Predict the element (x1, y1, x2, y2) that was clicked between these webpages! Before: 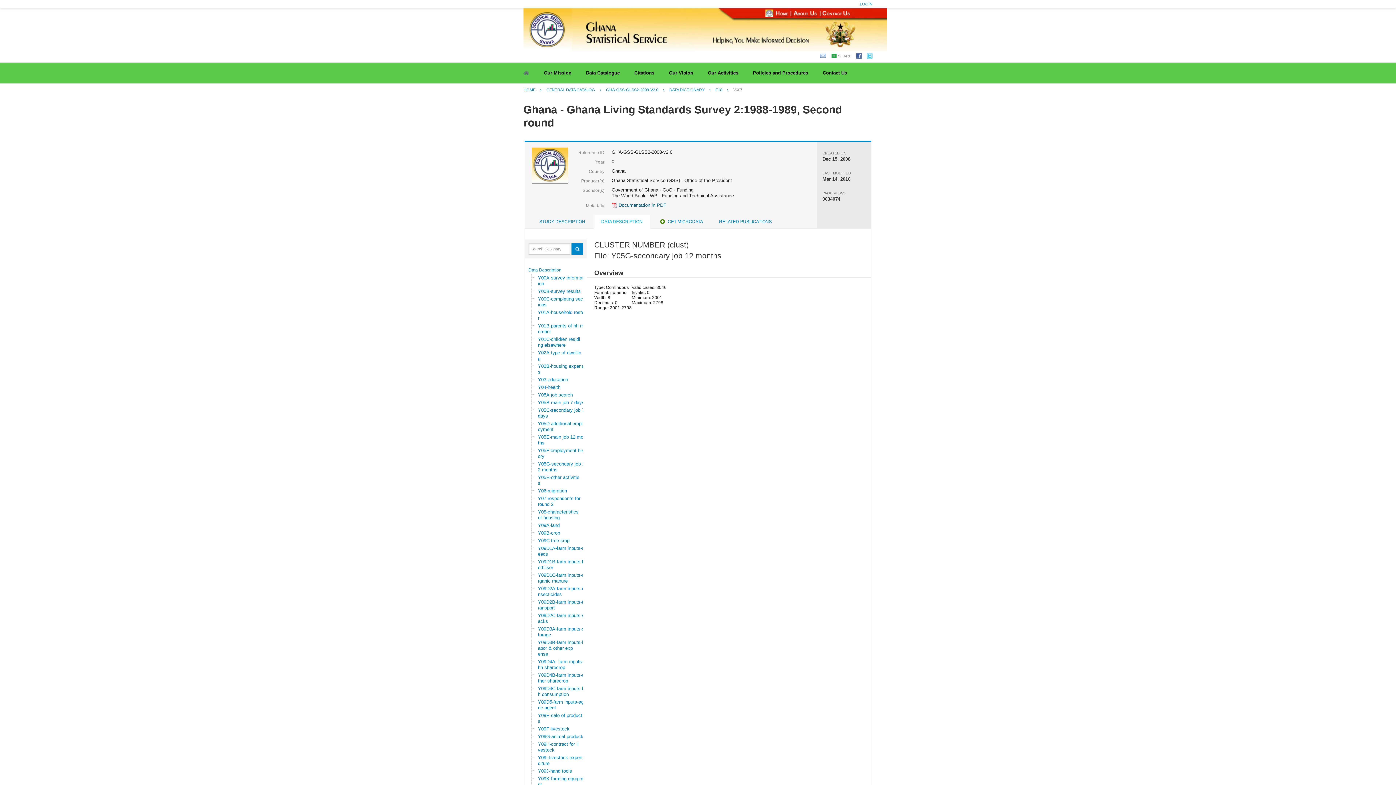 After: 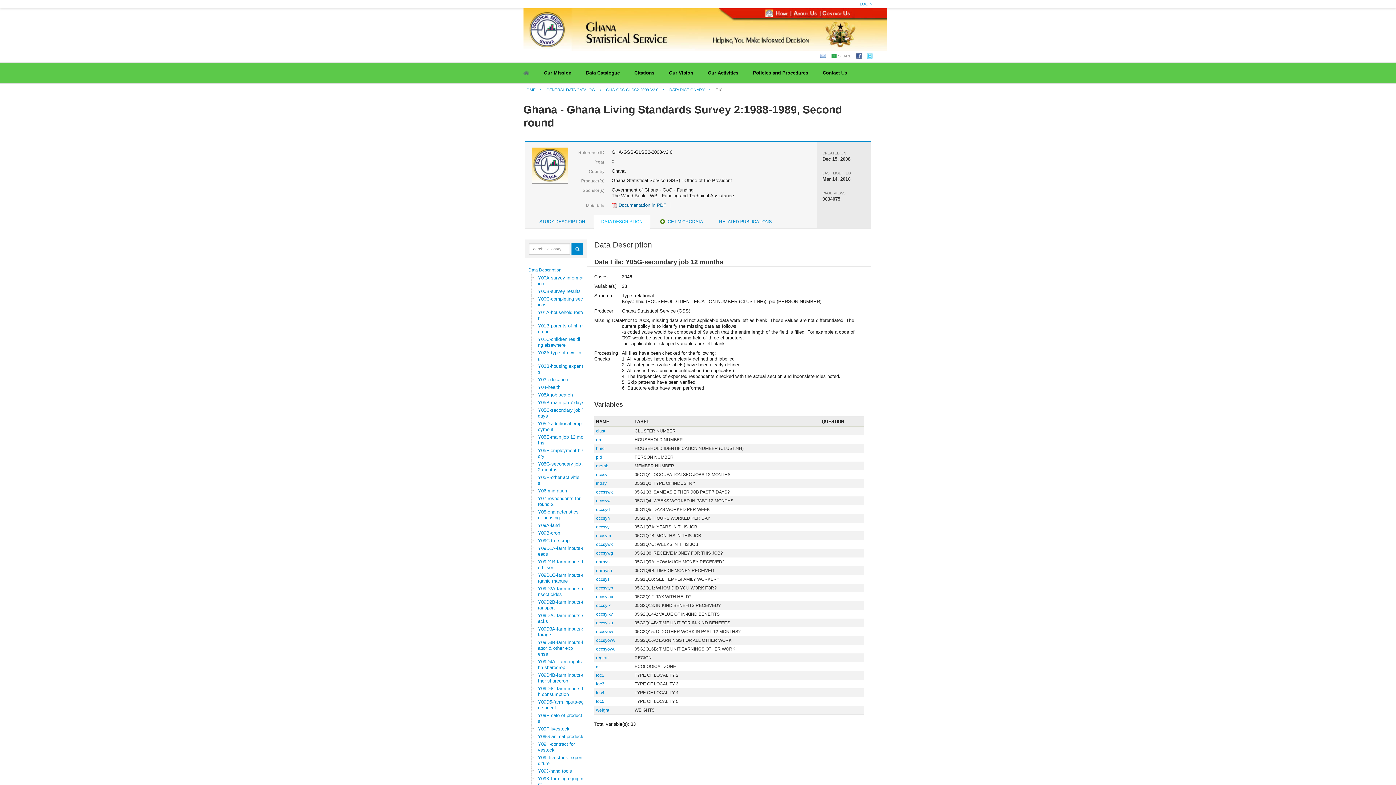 Action: bbox: (712, 87, 726, 92) label: F18